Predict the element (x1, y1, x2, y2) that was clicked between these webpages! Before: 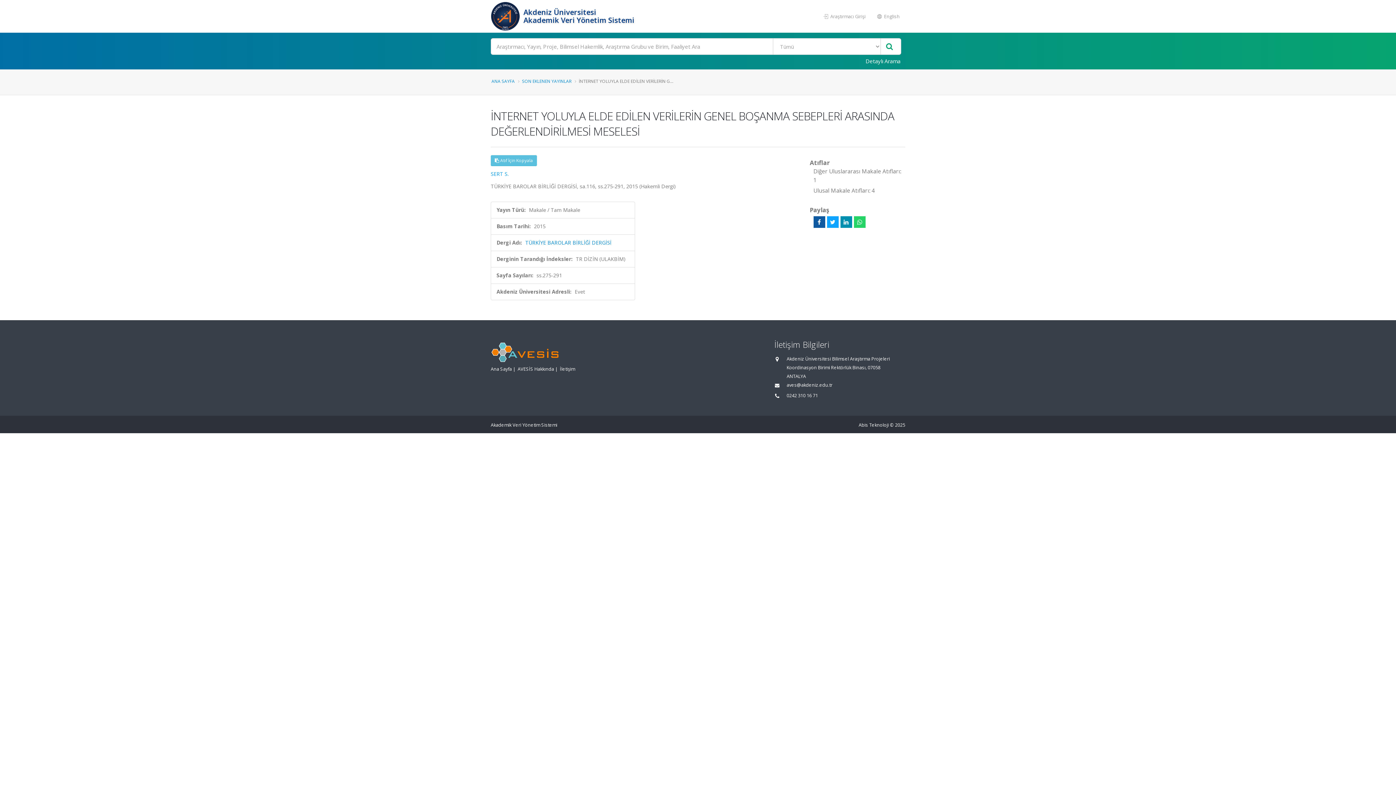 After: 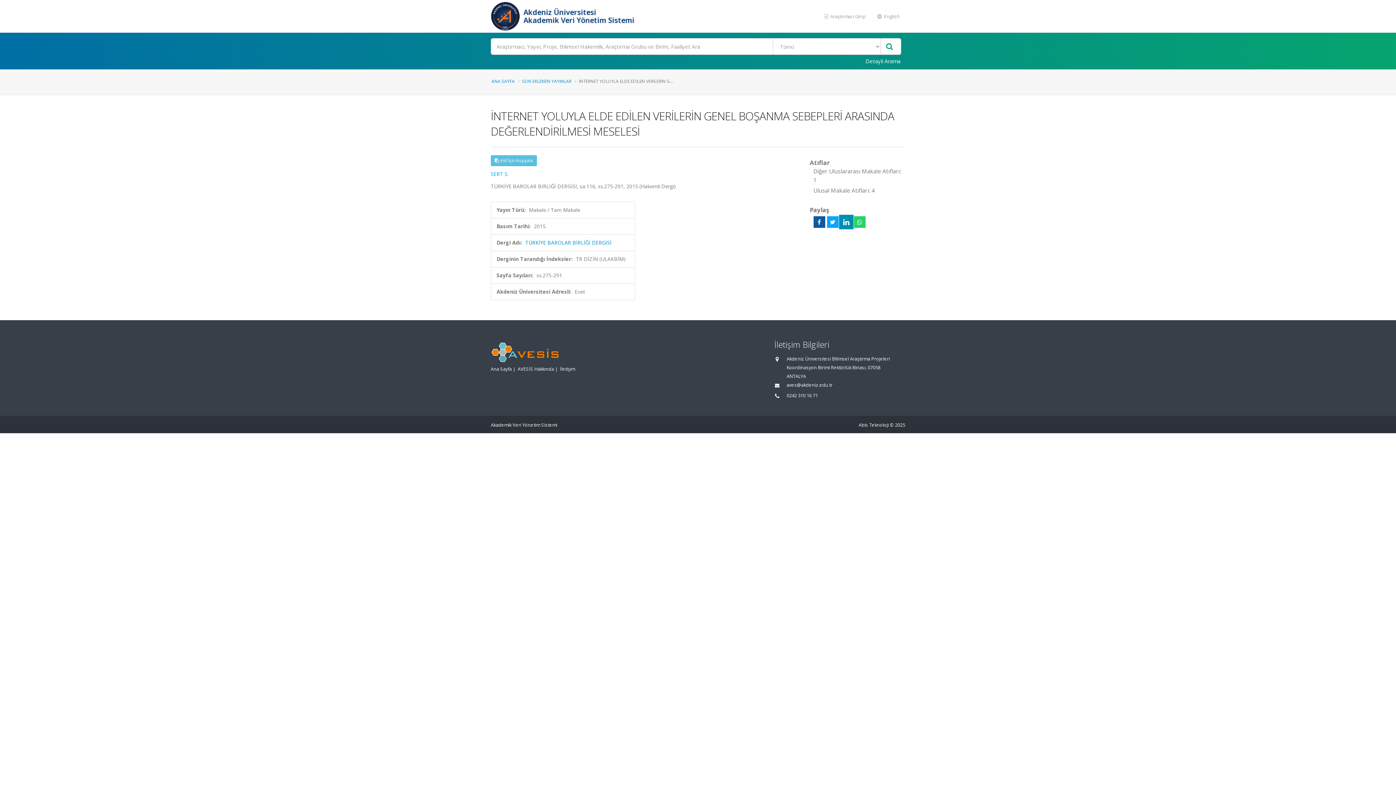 Action: bbox: (840, 216, 852, 228)